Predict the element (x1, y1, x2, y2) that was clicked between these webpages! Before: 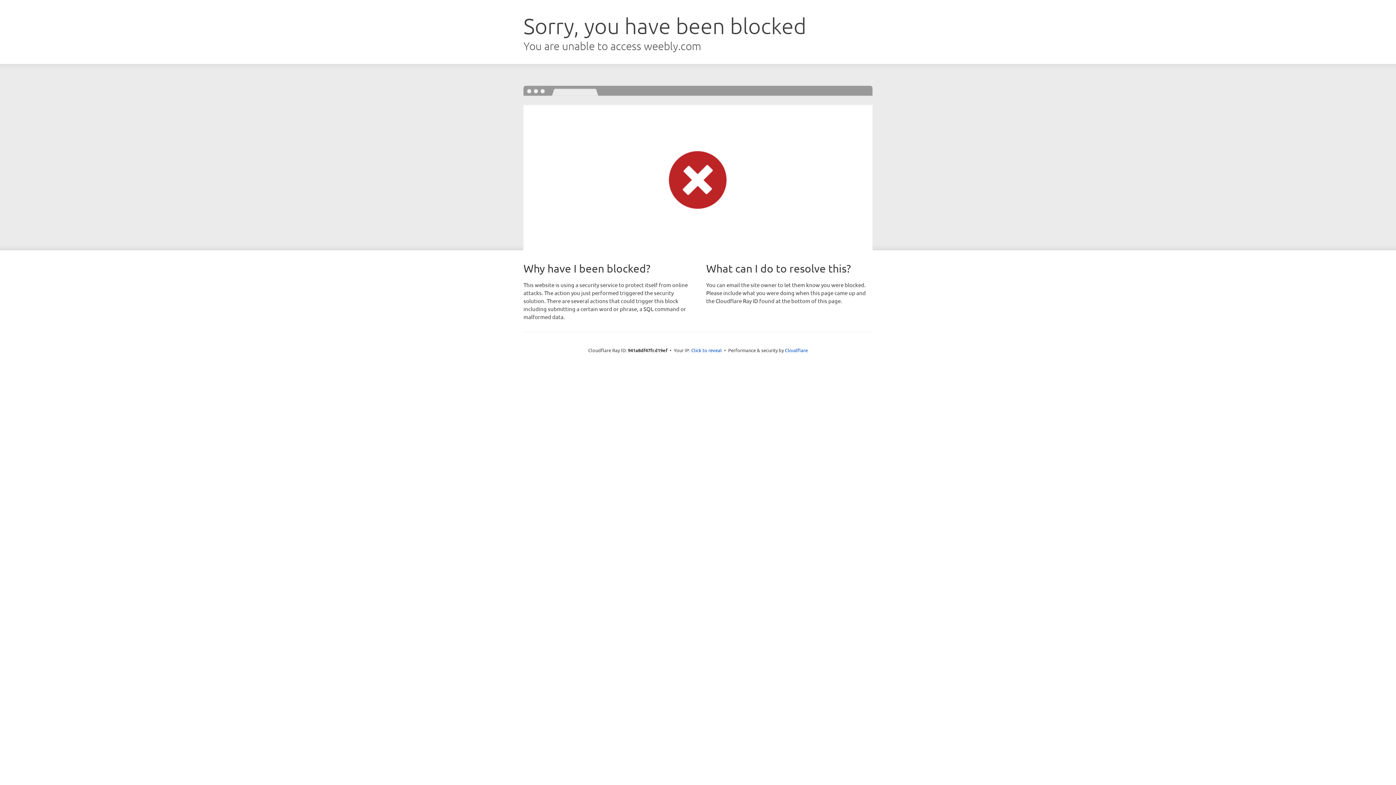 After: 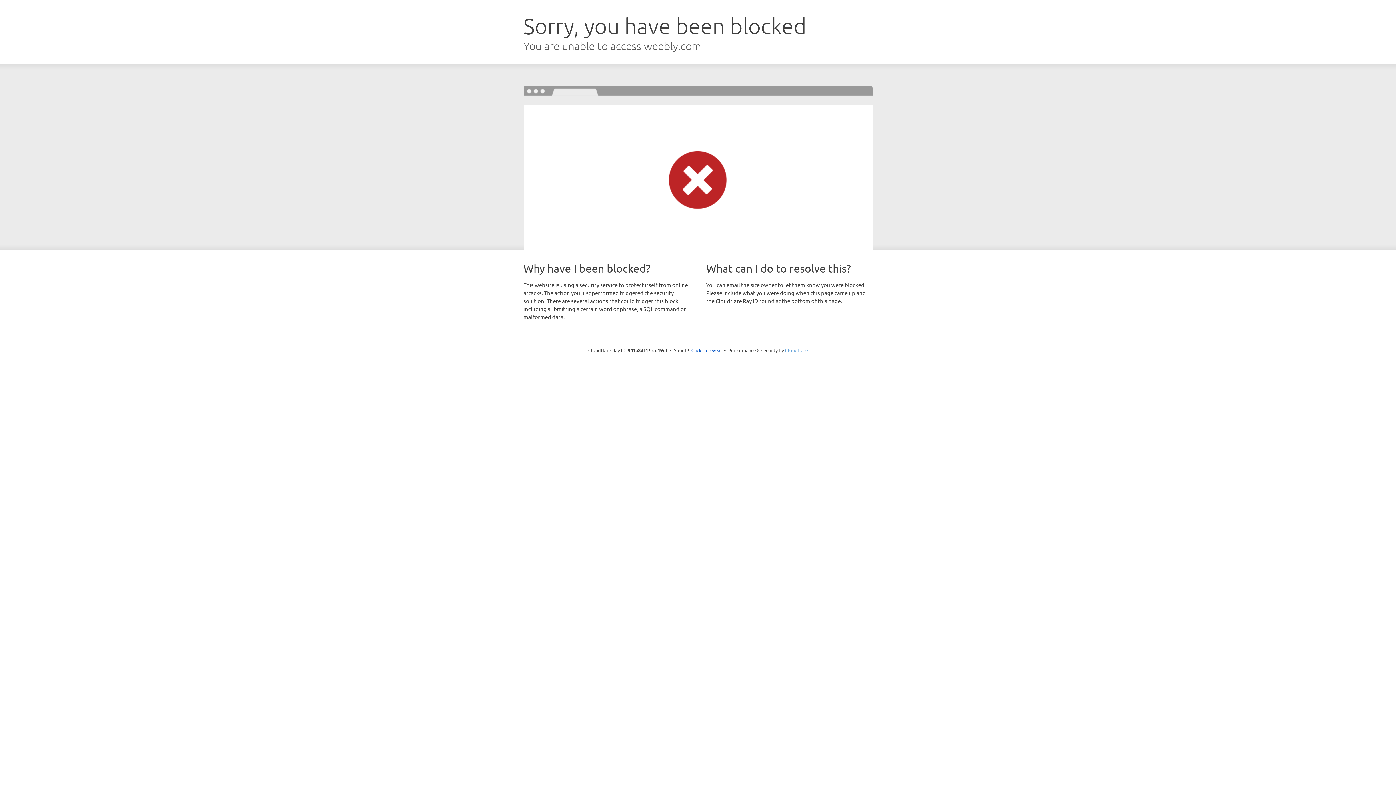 Action: bbox: (785, 347, 808, 353) label: Cloudflare